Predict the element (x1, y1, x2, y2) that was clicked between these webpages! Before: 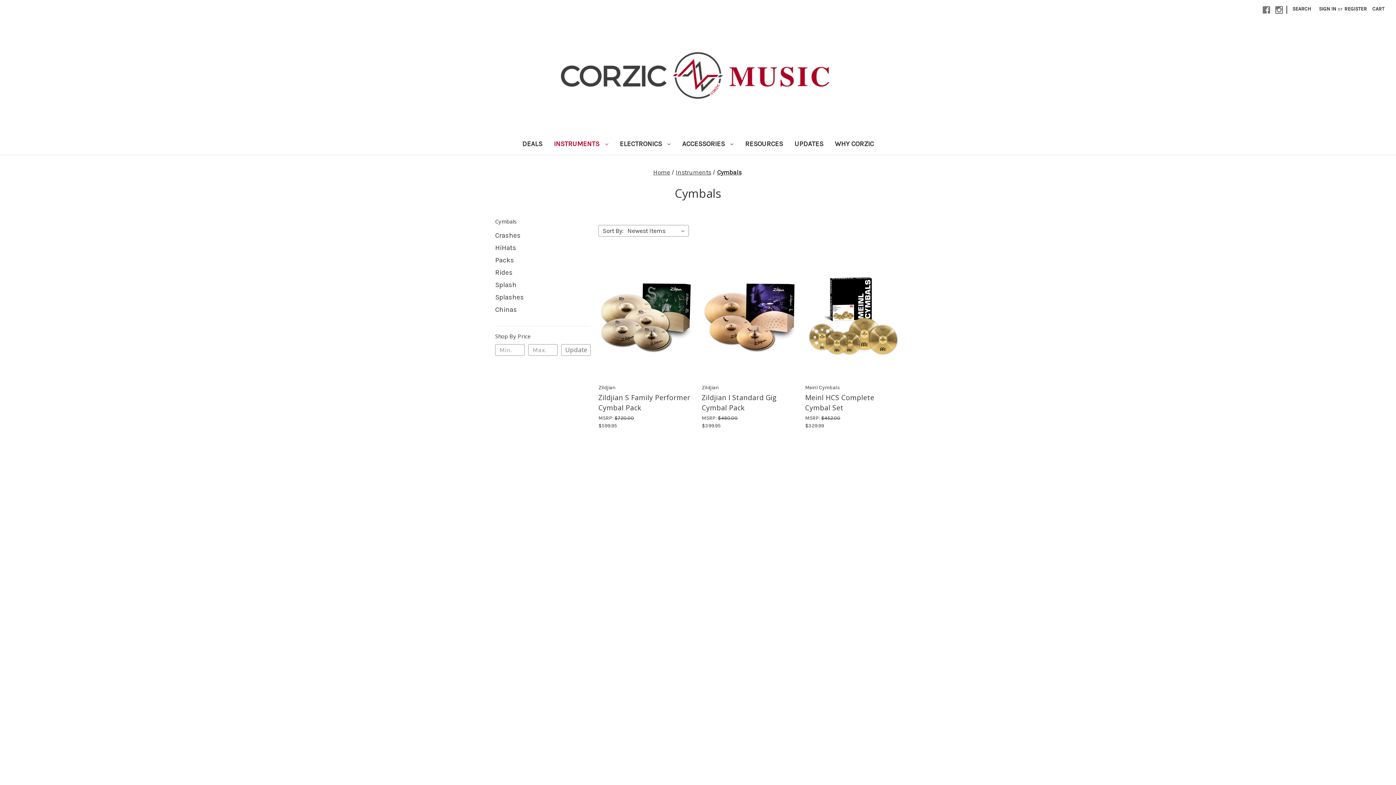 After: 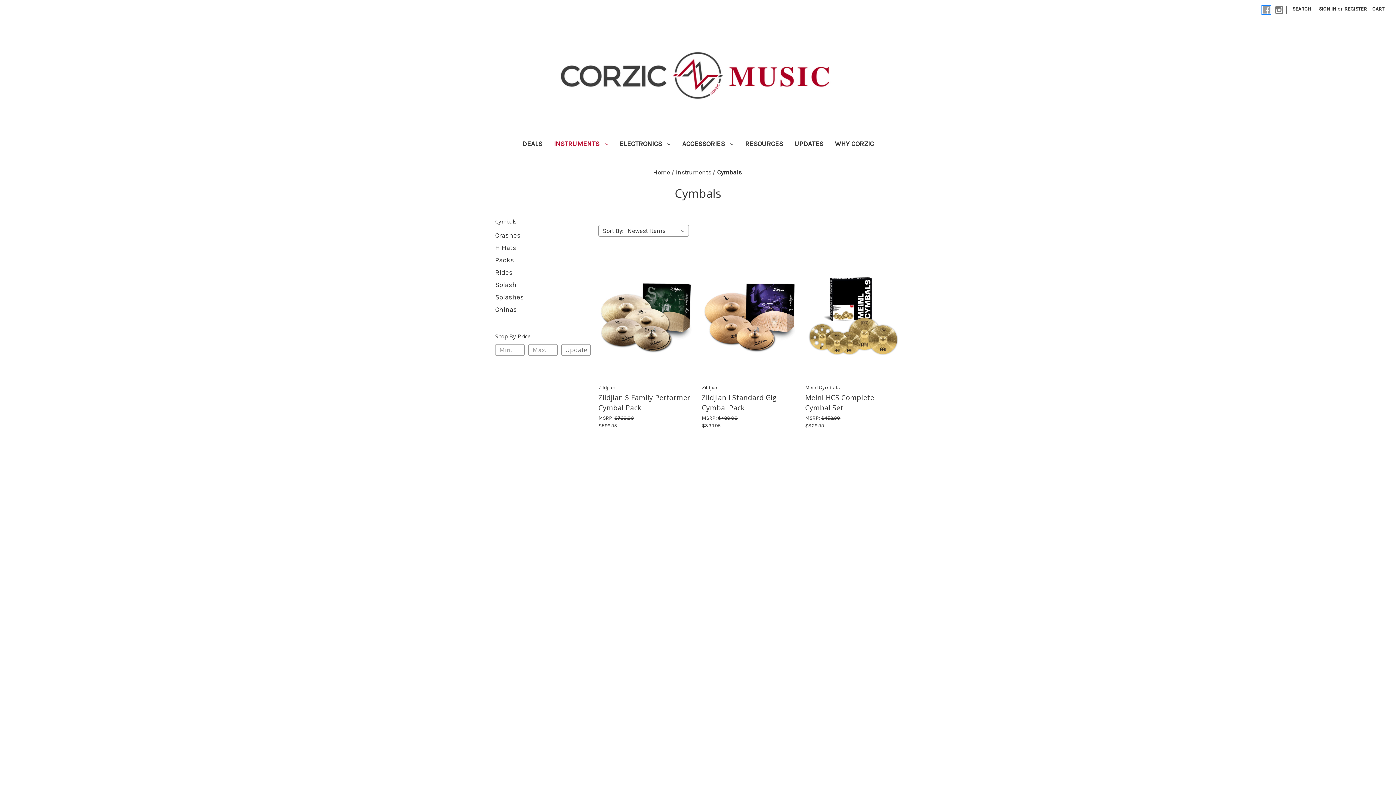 Action: bbox: (1262, 6, 1270, 13) label: Facebook